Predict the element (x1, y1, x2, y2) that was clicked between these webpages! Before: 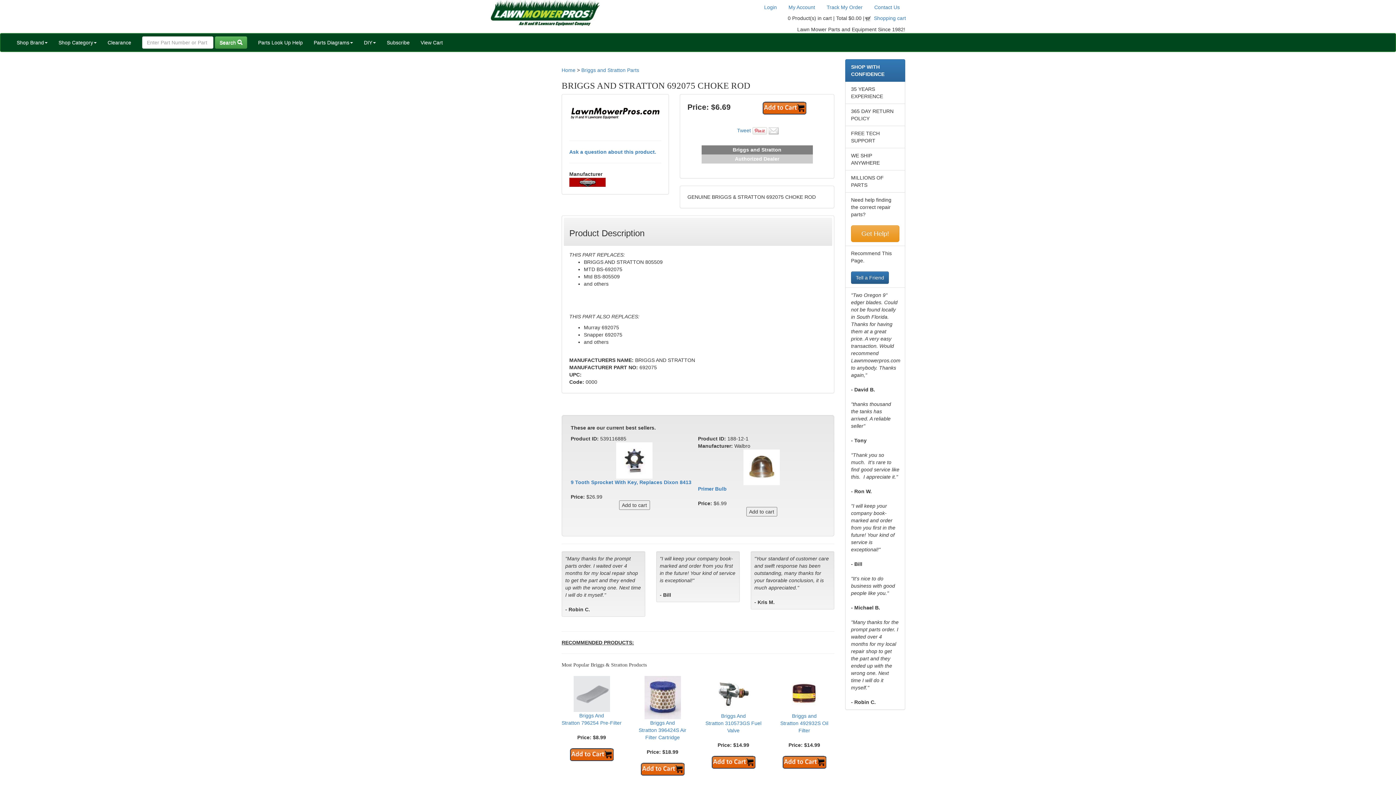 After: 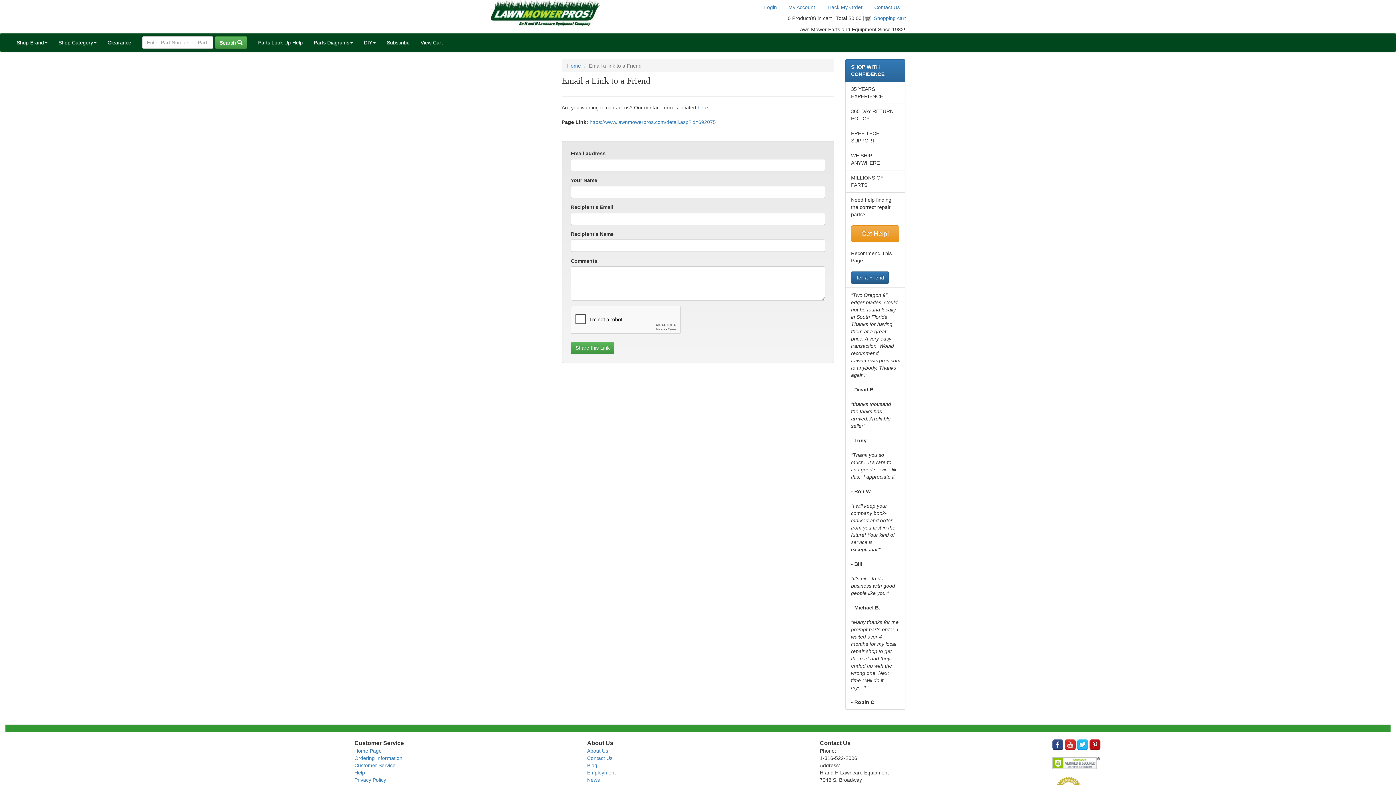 Action: bbox: (768, 127, 778, 133)